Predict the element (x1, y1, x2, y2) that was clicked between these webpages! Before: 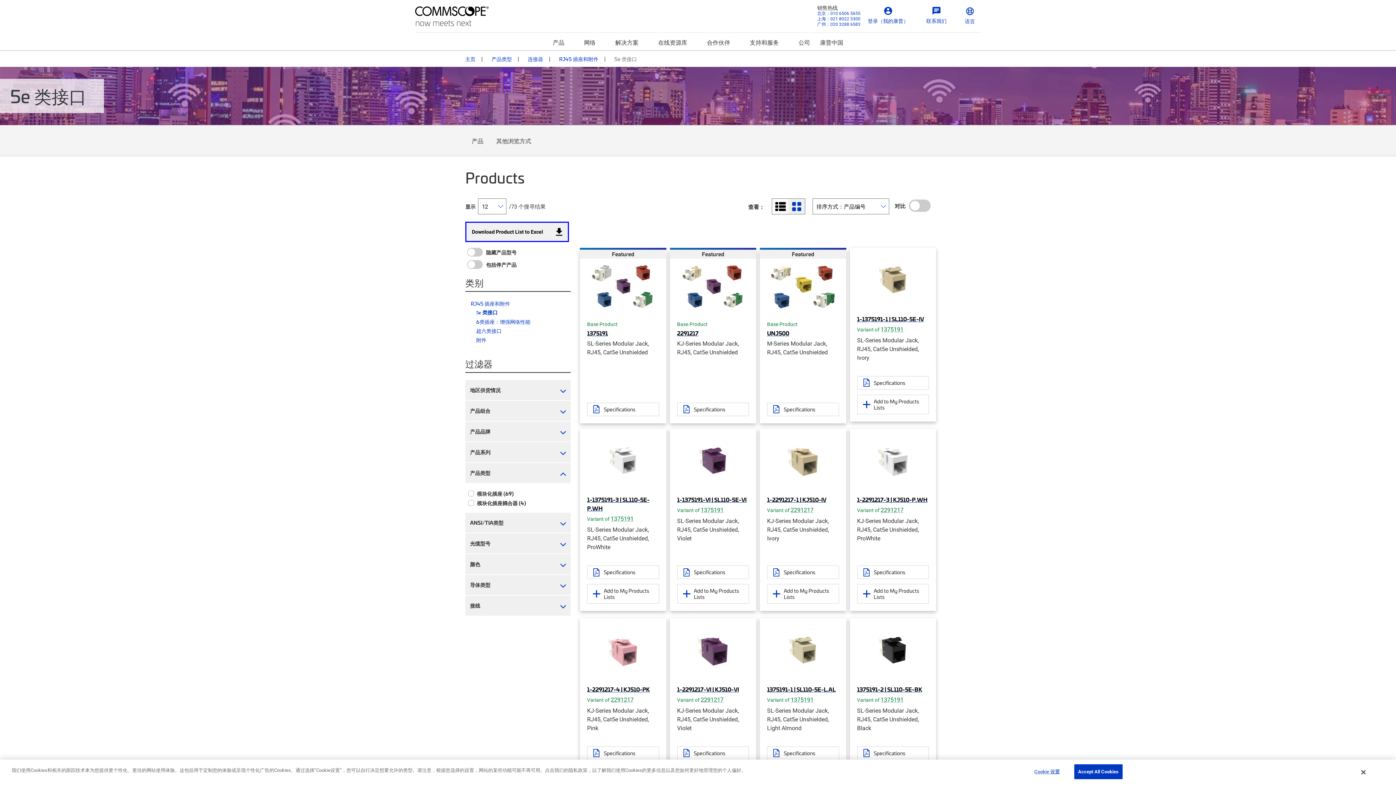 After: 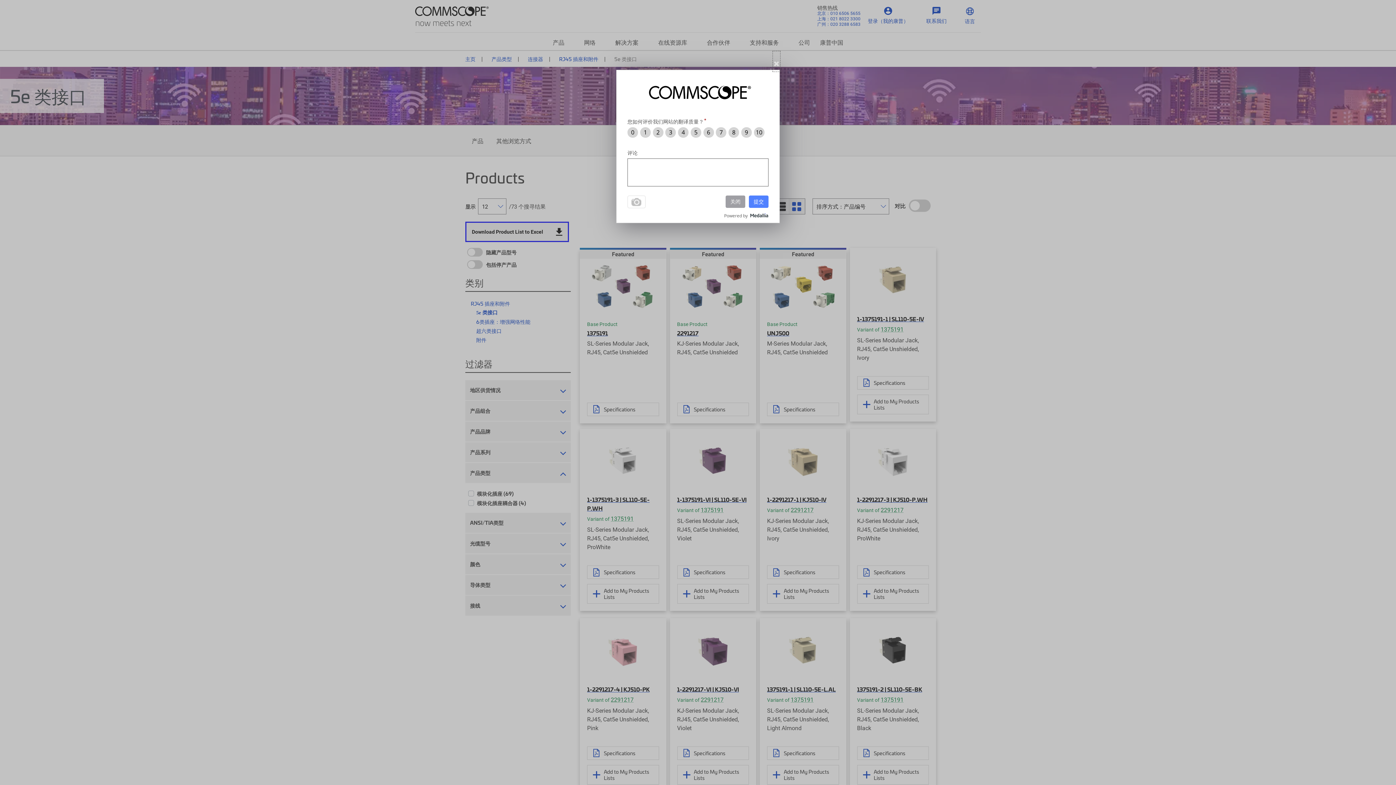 Action: bbox: (1361, 769, 1365, 776) label: 关闭